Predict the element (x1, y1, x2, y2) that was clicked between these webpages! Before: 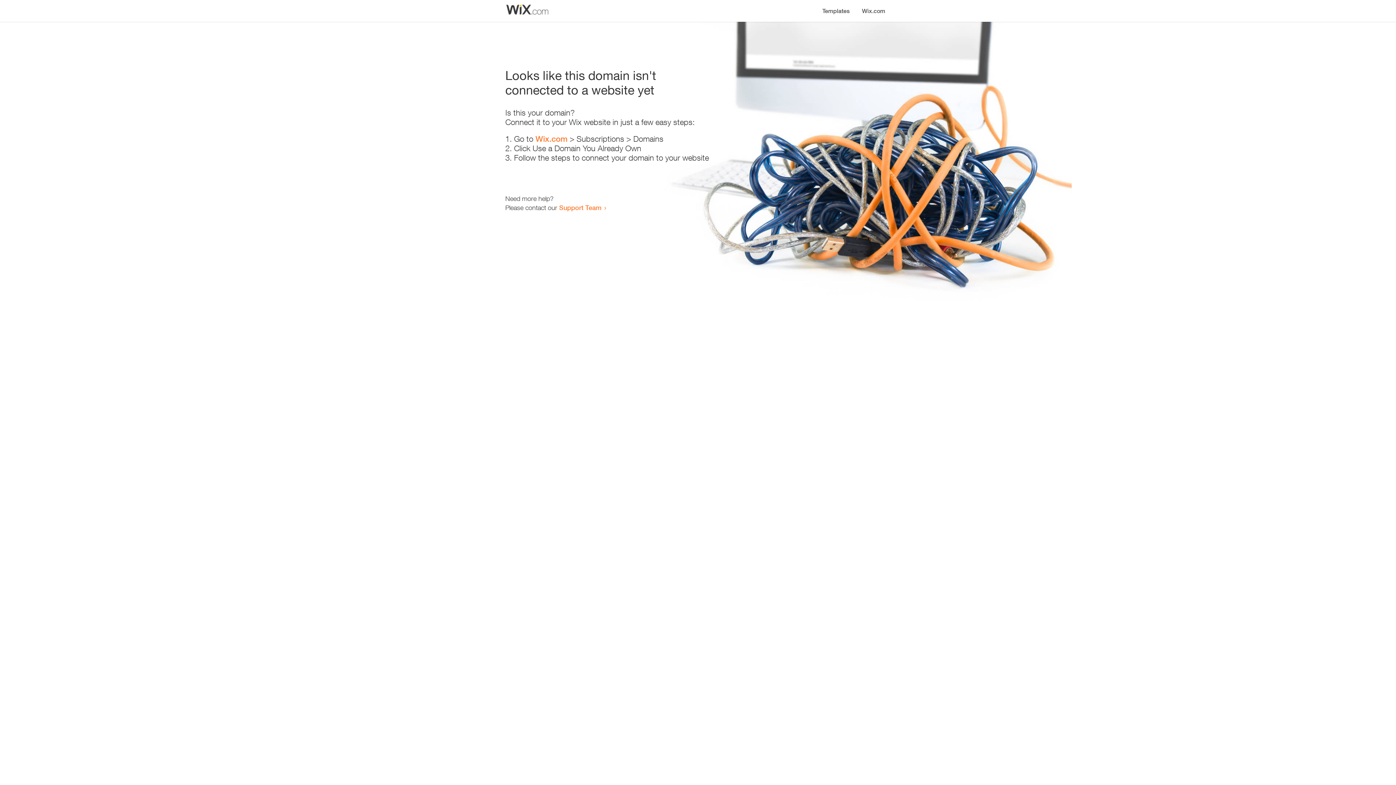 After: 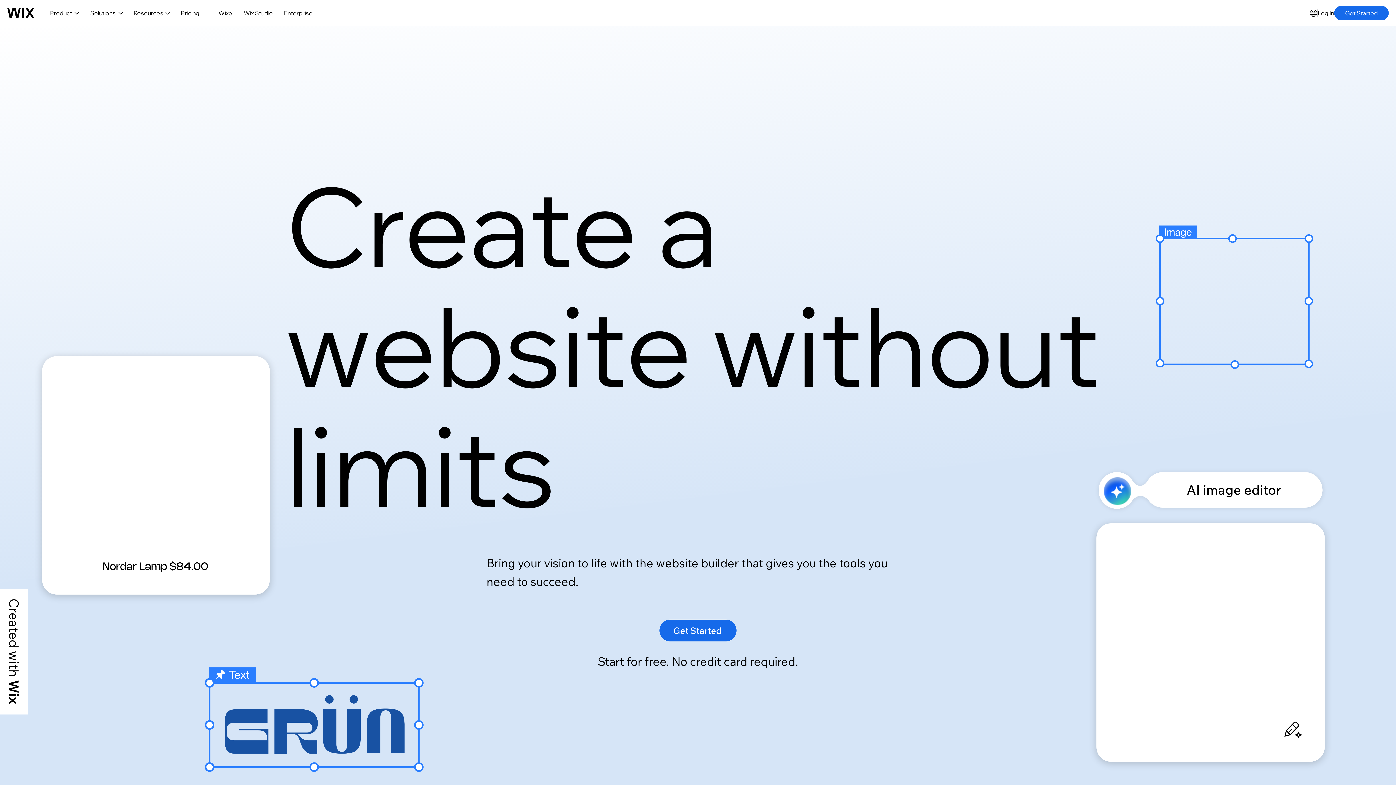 Action: bbox: (856, 0, 890, 14) label: Wix.com